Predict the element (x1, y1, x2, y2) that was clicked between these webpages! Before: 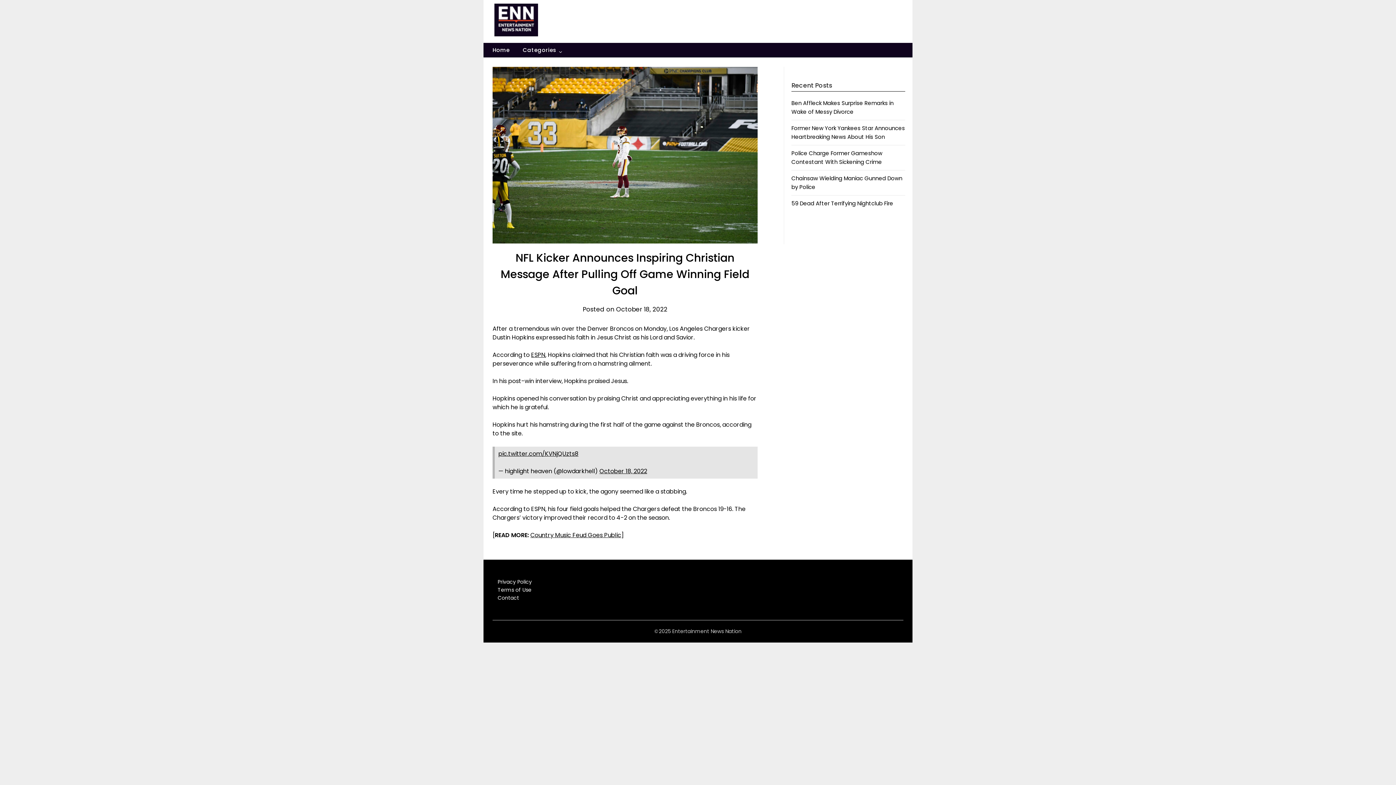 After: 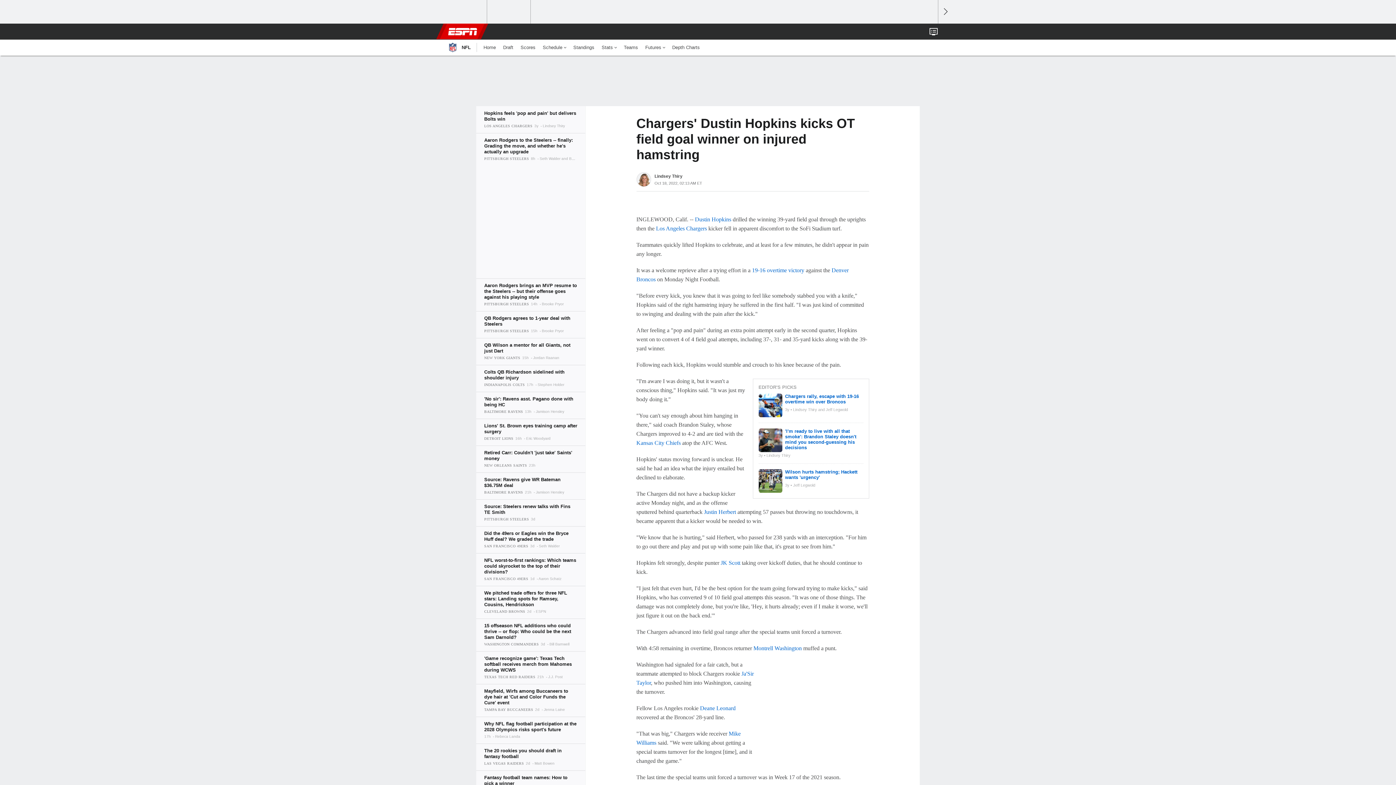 Action: bbox: (531, 350, 545, 359) label: ESPN